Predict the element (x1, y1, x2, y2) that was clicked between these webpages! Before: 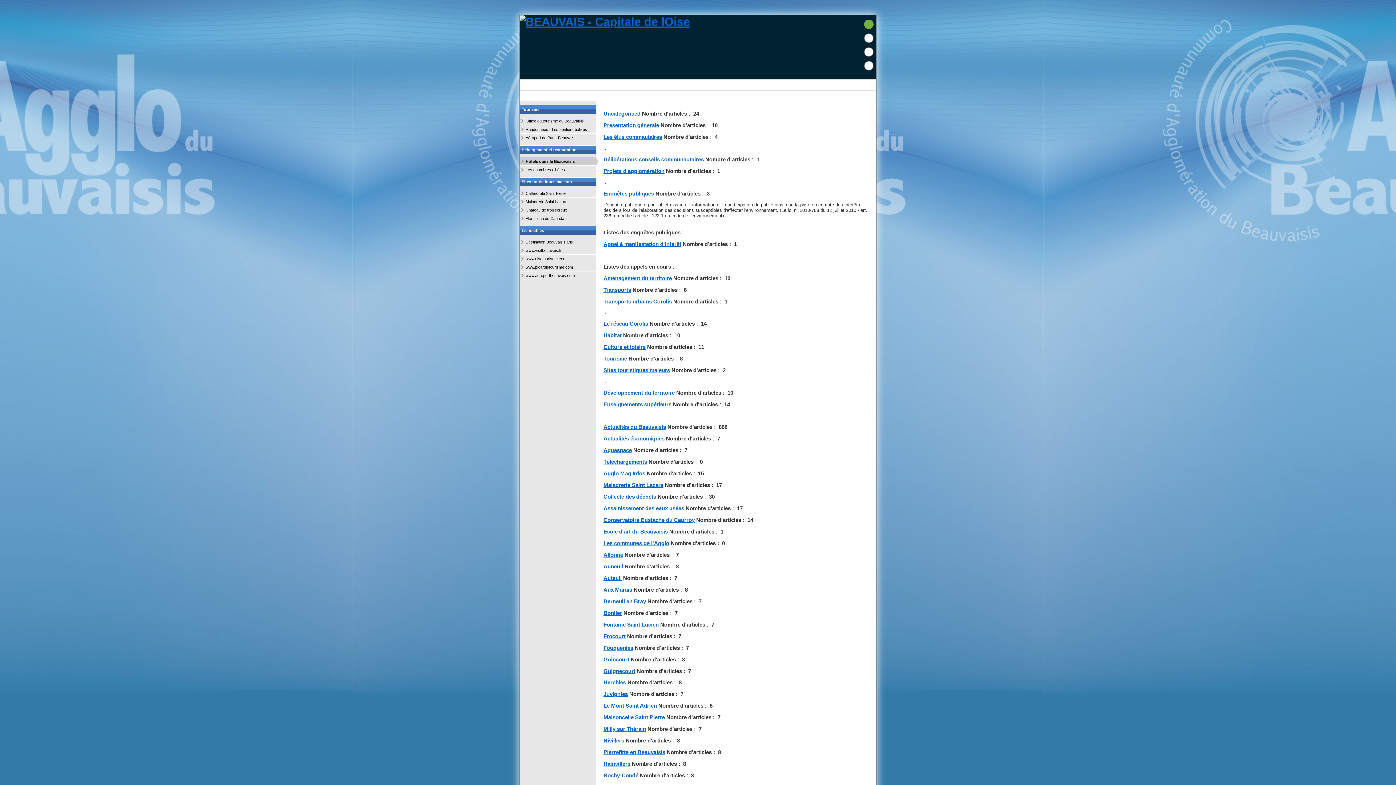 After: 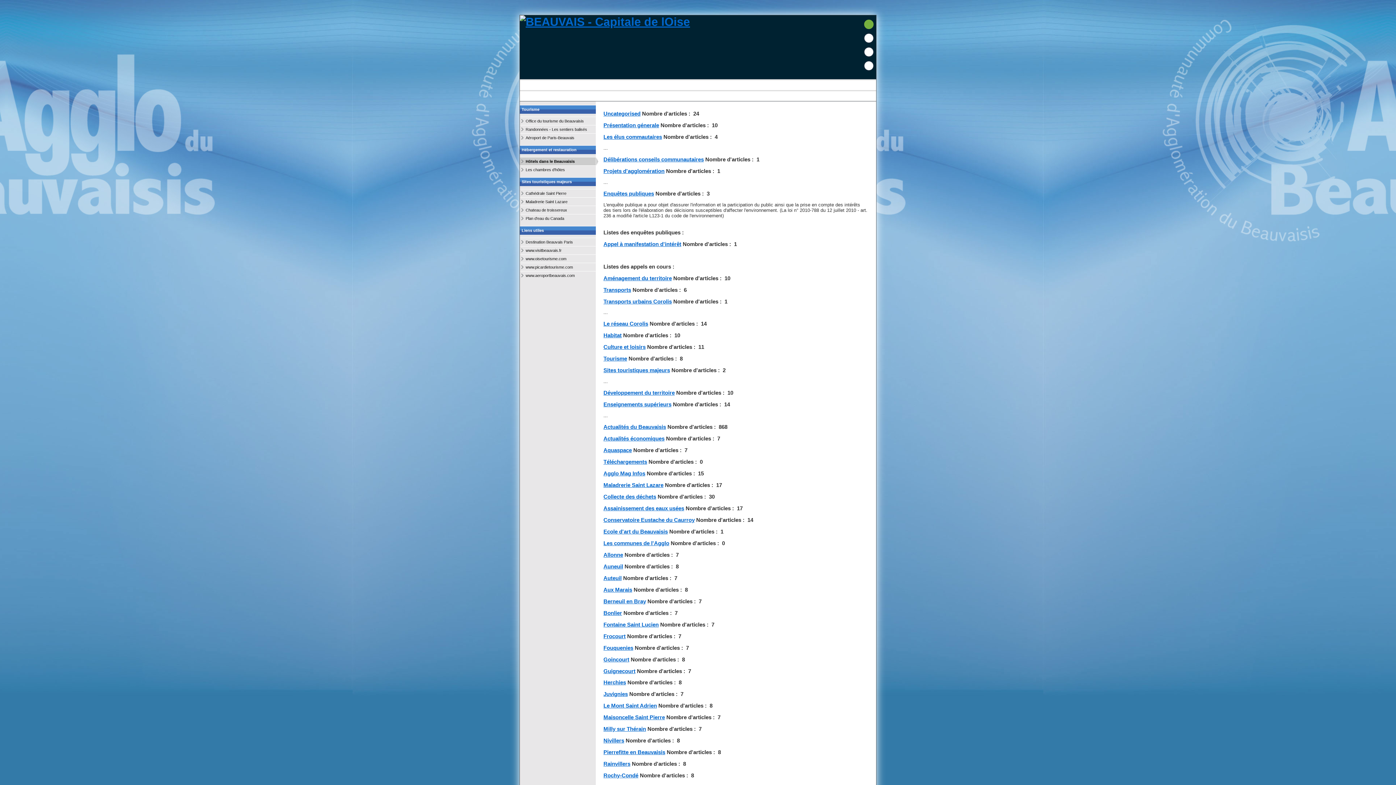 Action: bbox: (603, 286, 631, 292) label: Transports